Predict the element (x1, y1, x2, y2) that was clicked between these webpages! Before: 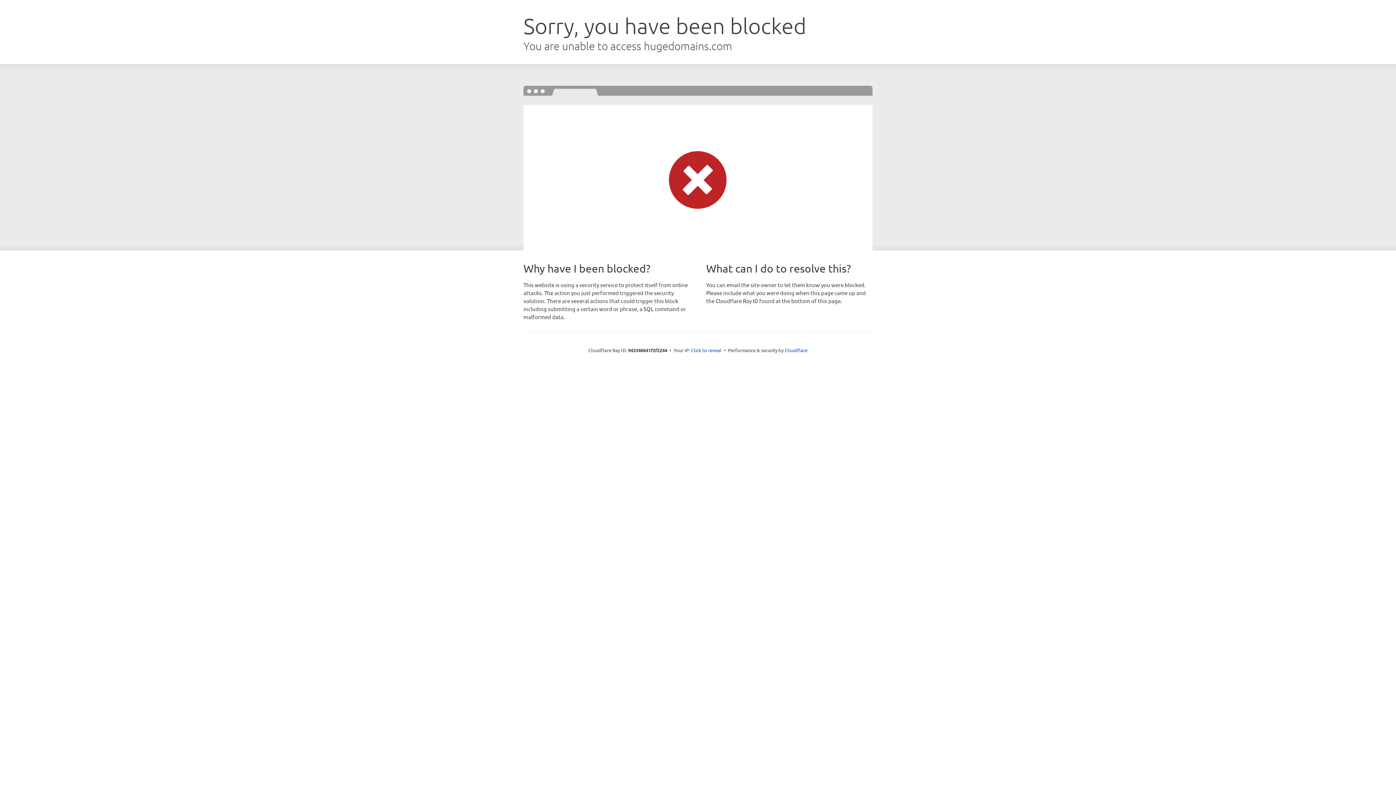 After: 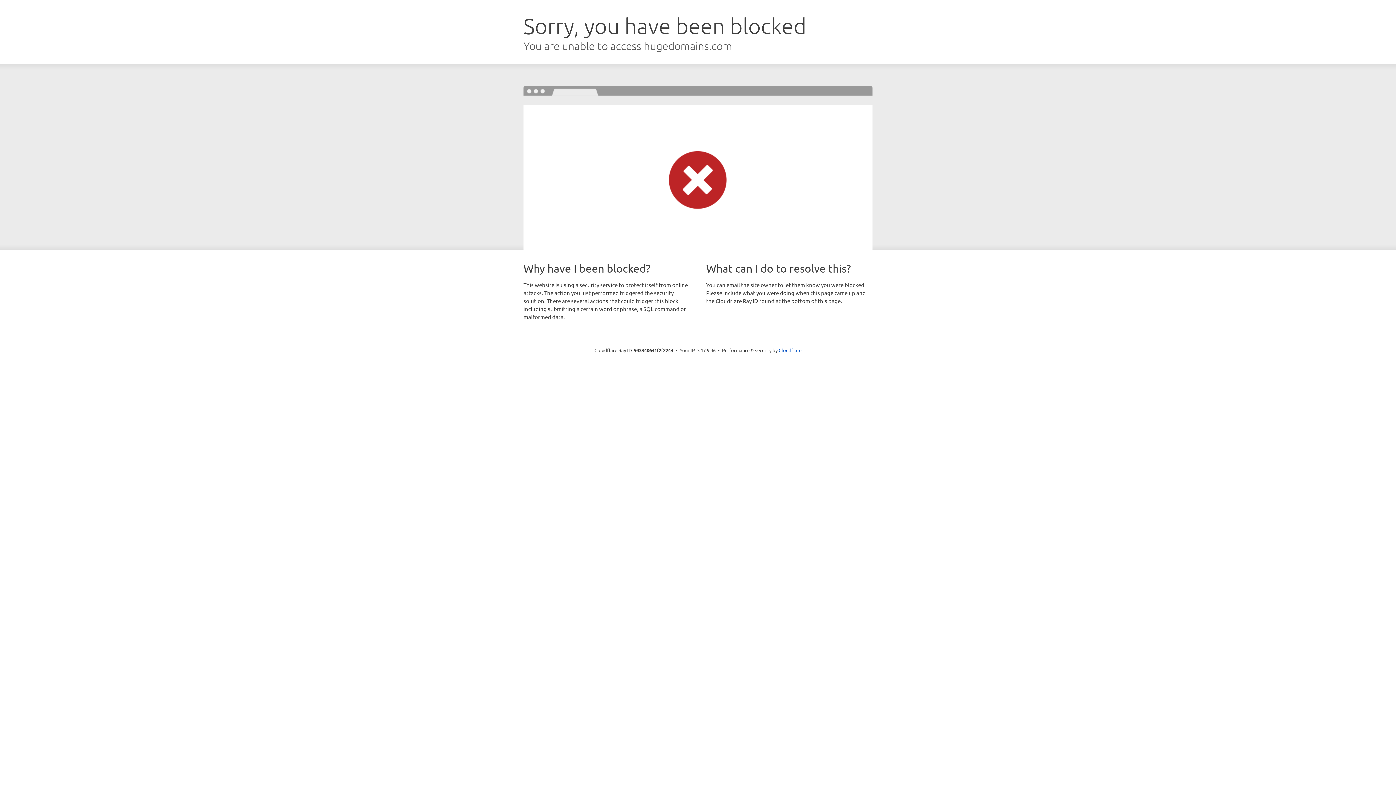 Action: label: Click to reveal bbox: (691, 346, 721, 353)